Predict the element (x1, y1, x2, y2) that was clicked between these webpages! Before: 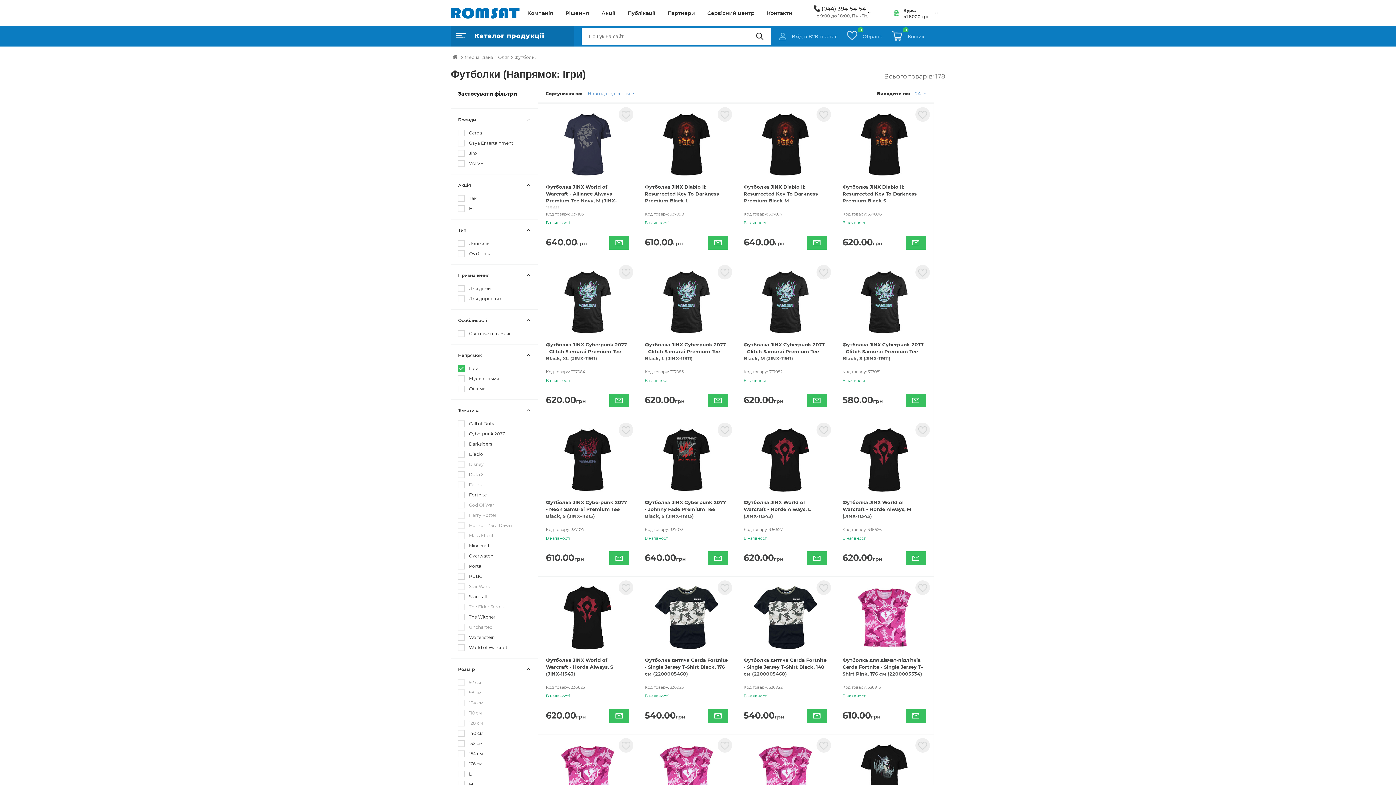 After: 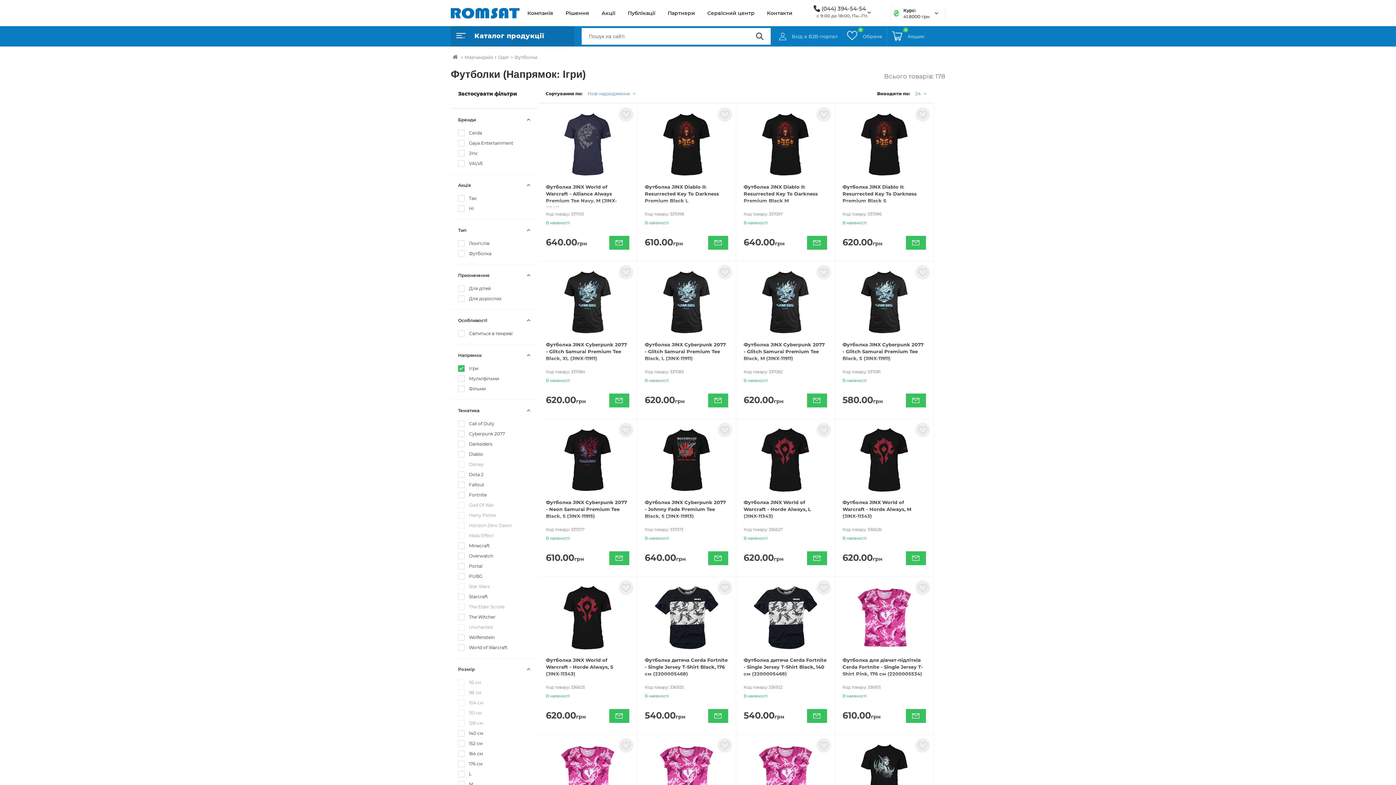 Action: label: (044) 394-54-54 bbox: (821, 5, 866, 12)